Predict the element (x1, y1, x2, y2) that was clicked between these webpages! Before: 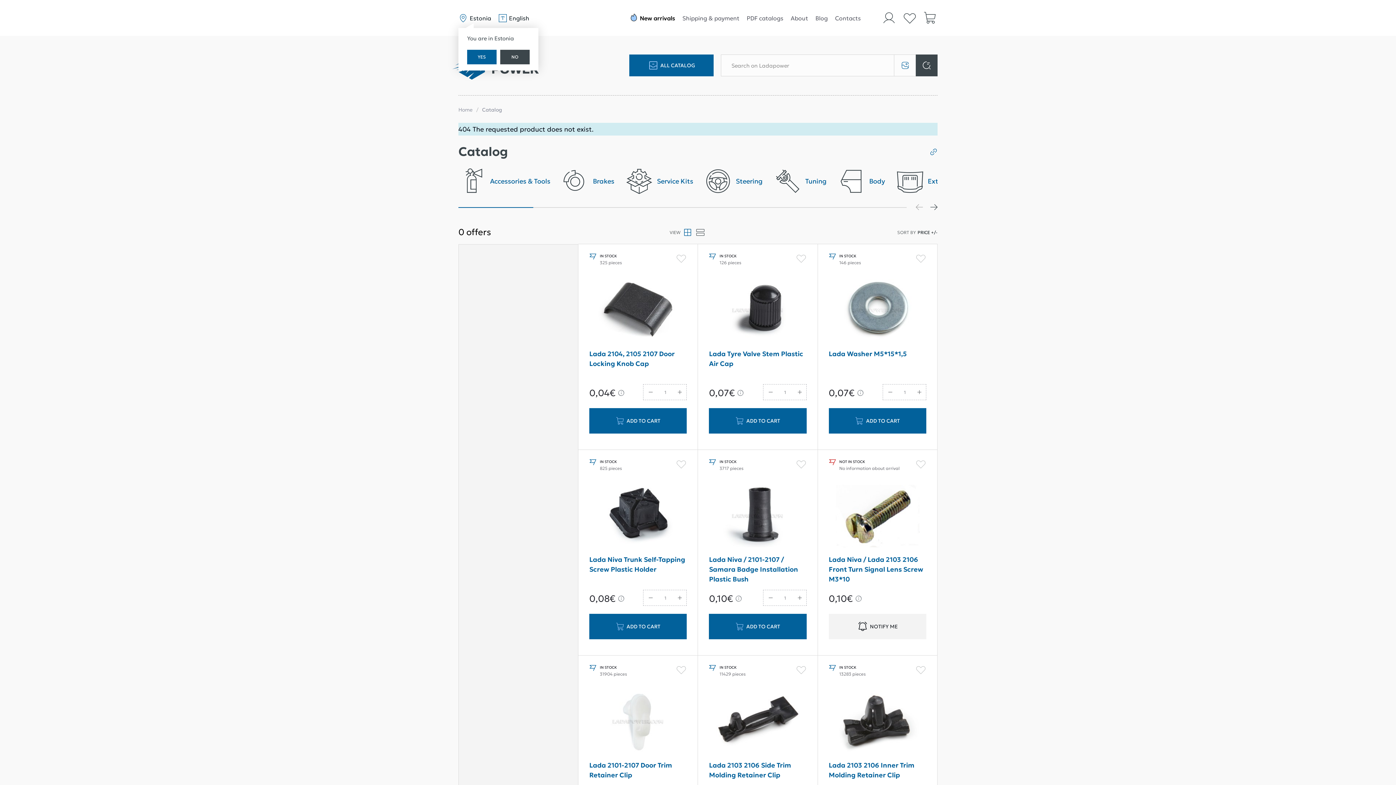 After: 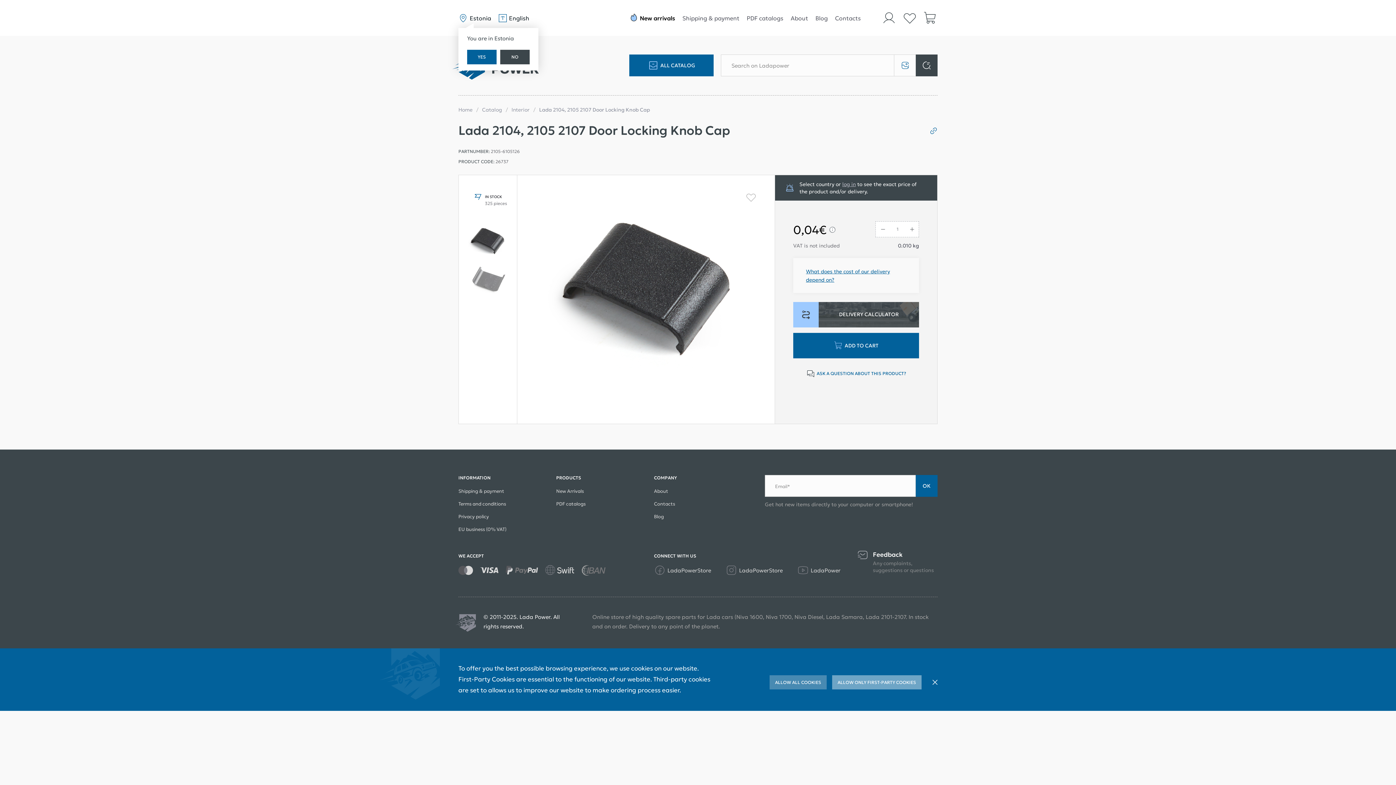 Action: label: Lada 2104, 2105 2107 Door Locking Knob Cap bbox: (589, 349, 687, 380)